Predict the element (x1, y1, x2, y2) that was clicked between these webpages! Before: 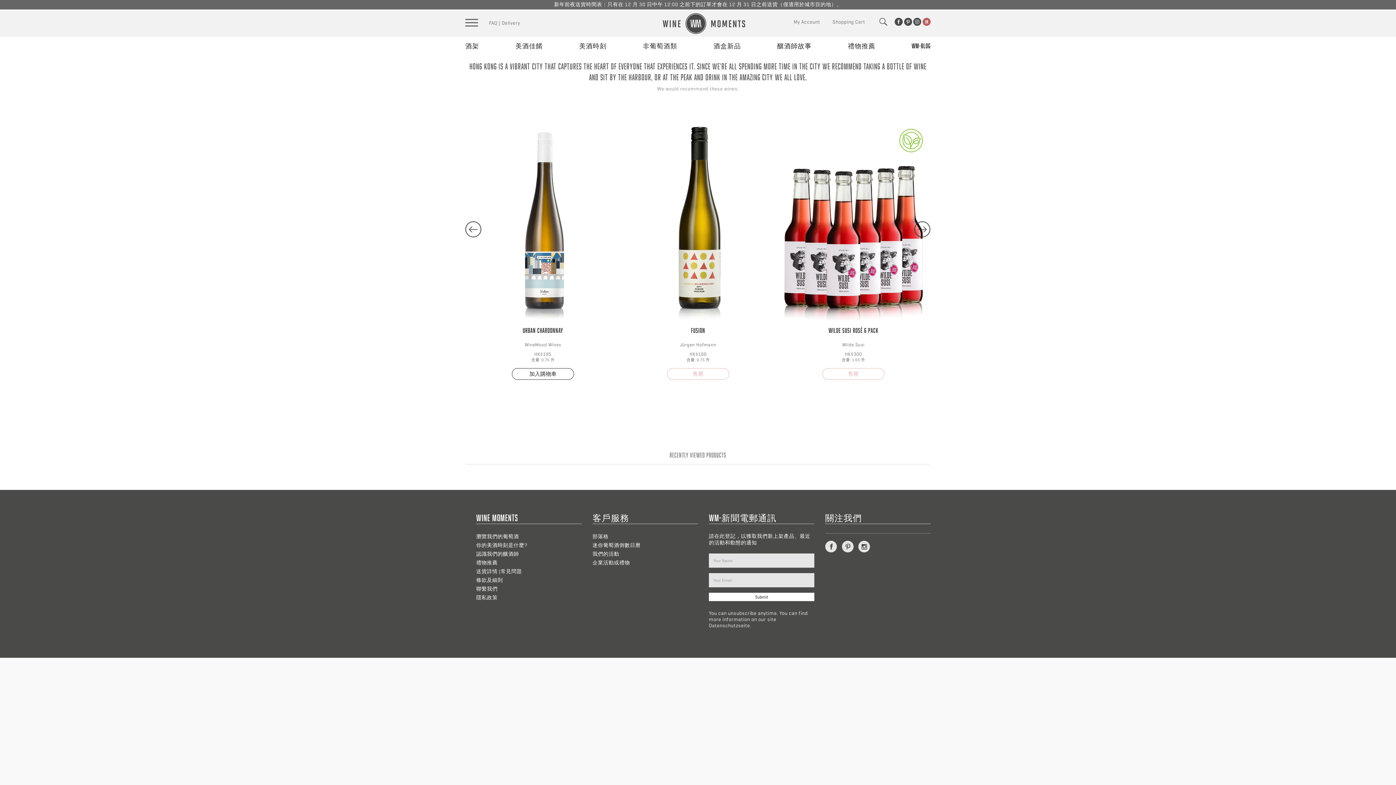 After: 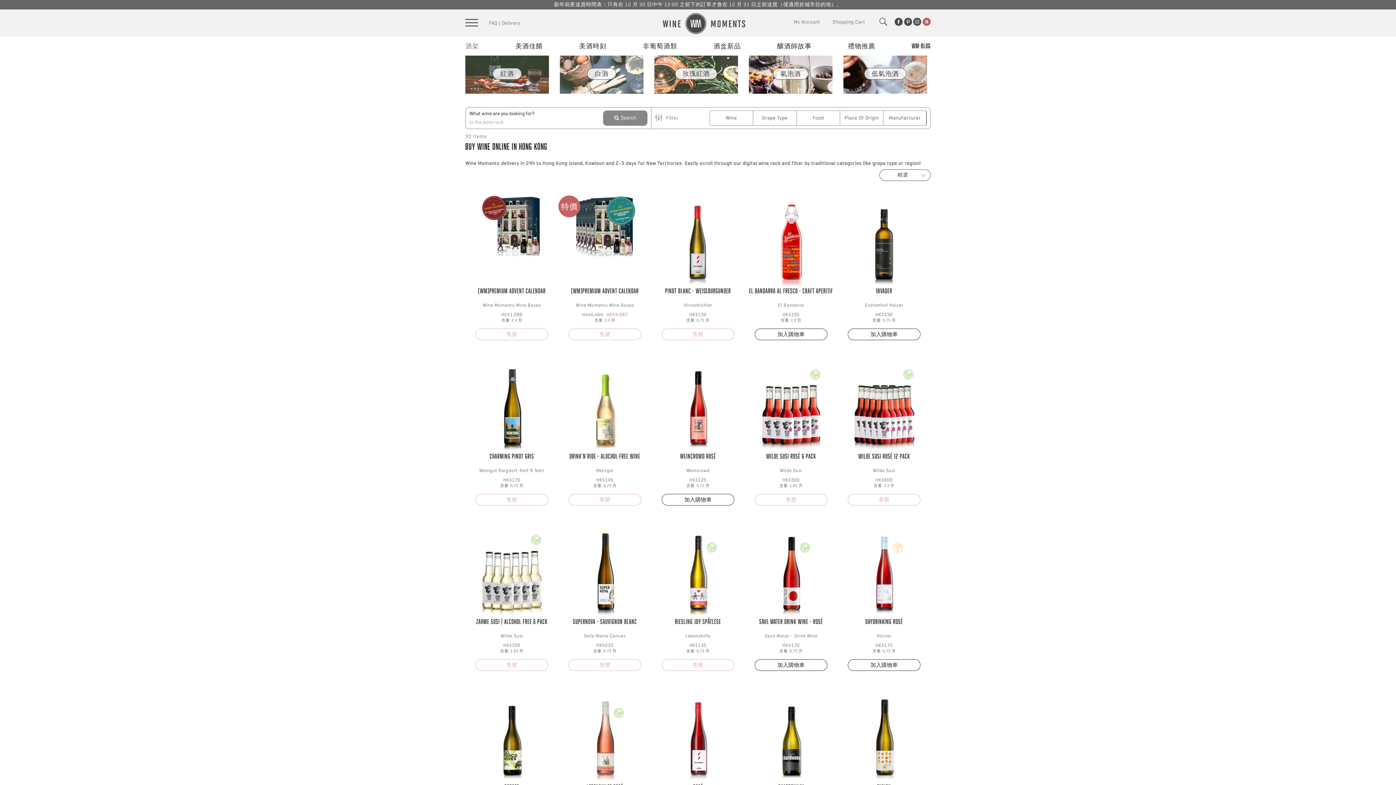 Action: label: 瀏覽我們的葡萄酒 bbox: (476, 533, 519, 540)